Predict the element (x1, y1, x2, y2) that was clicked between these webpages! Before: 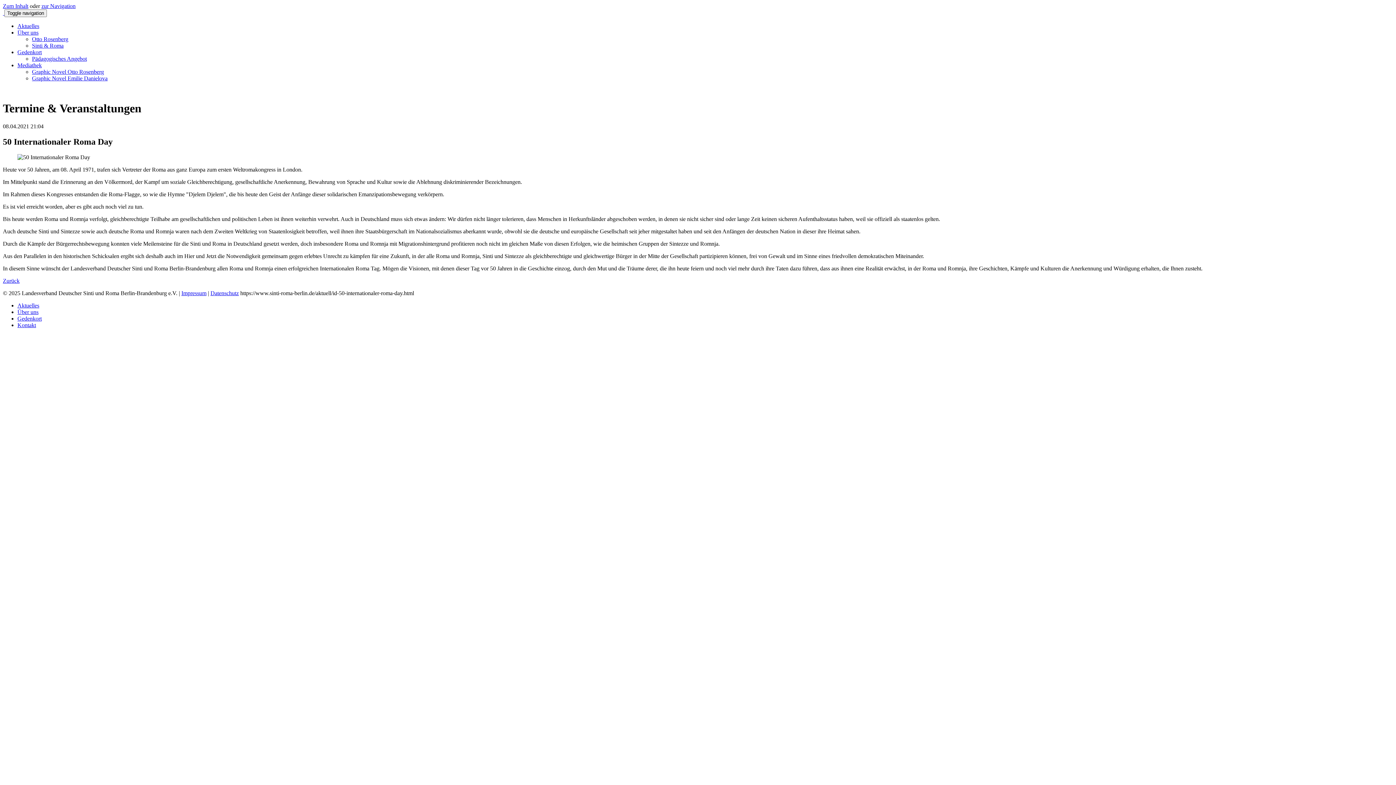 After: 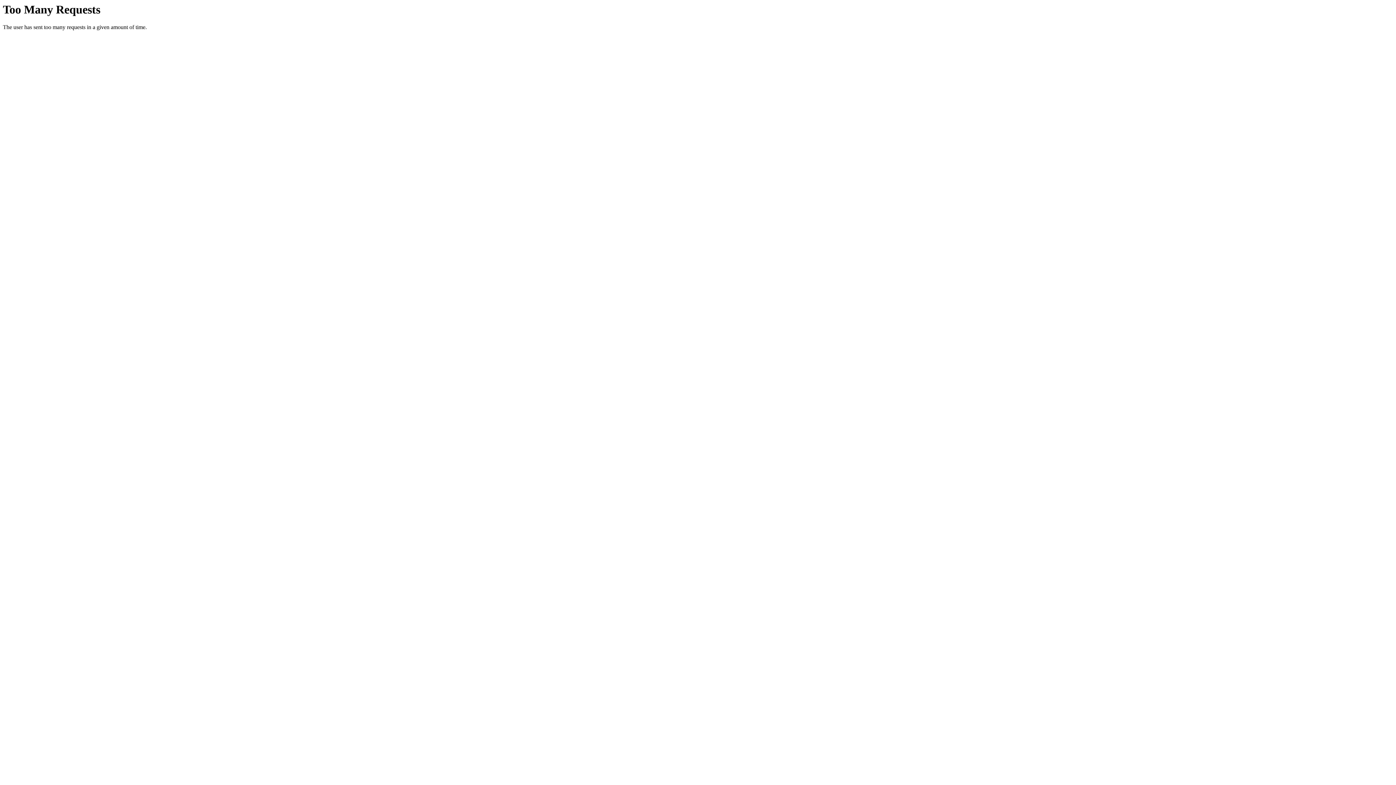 Action: bbox: (32, 36, 68, 42) label: Otto Rosenberg